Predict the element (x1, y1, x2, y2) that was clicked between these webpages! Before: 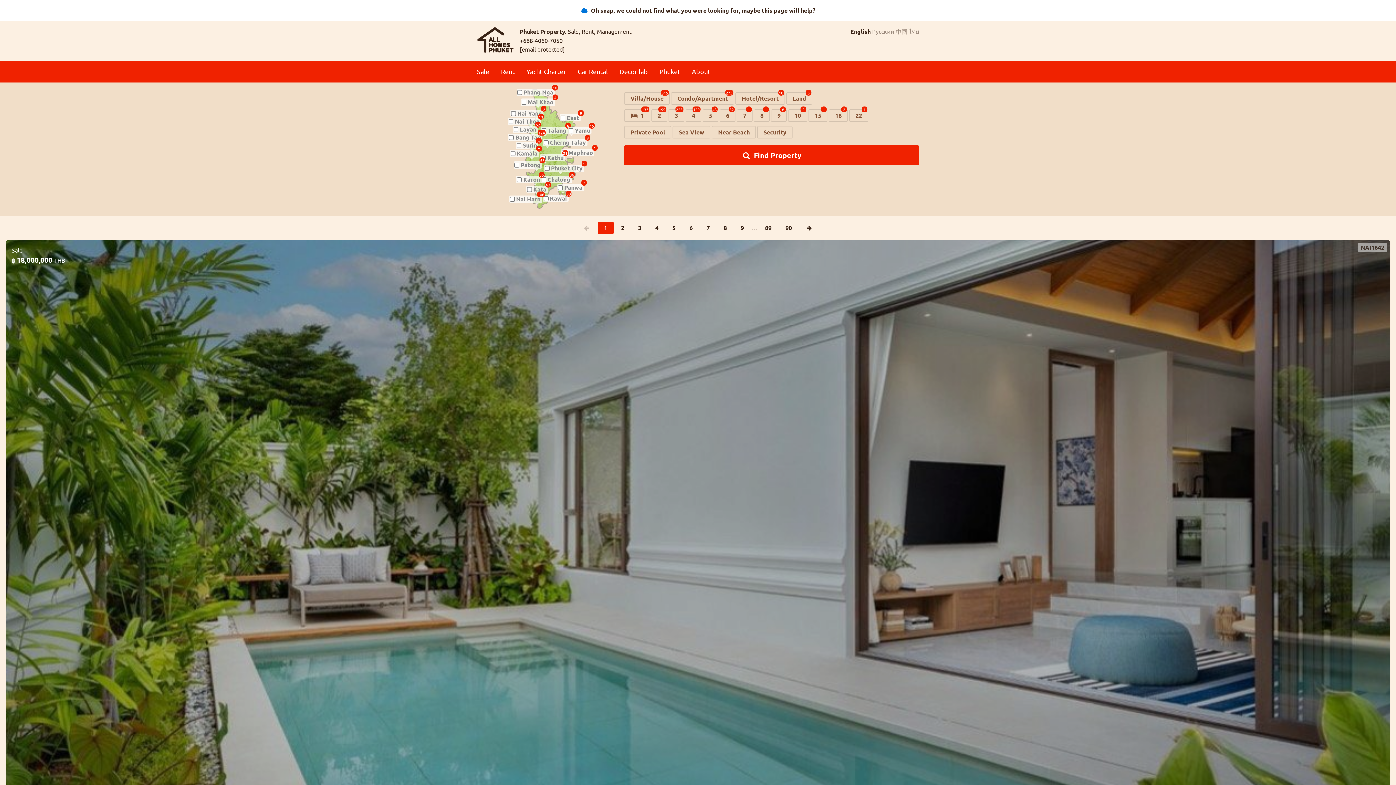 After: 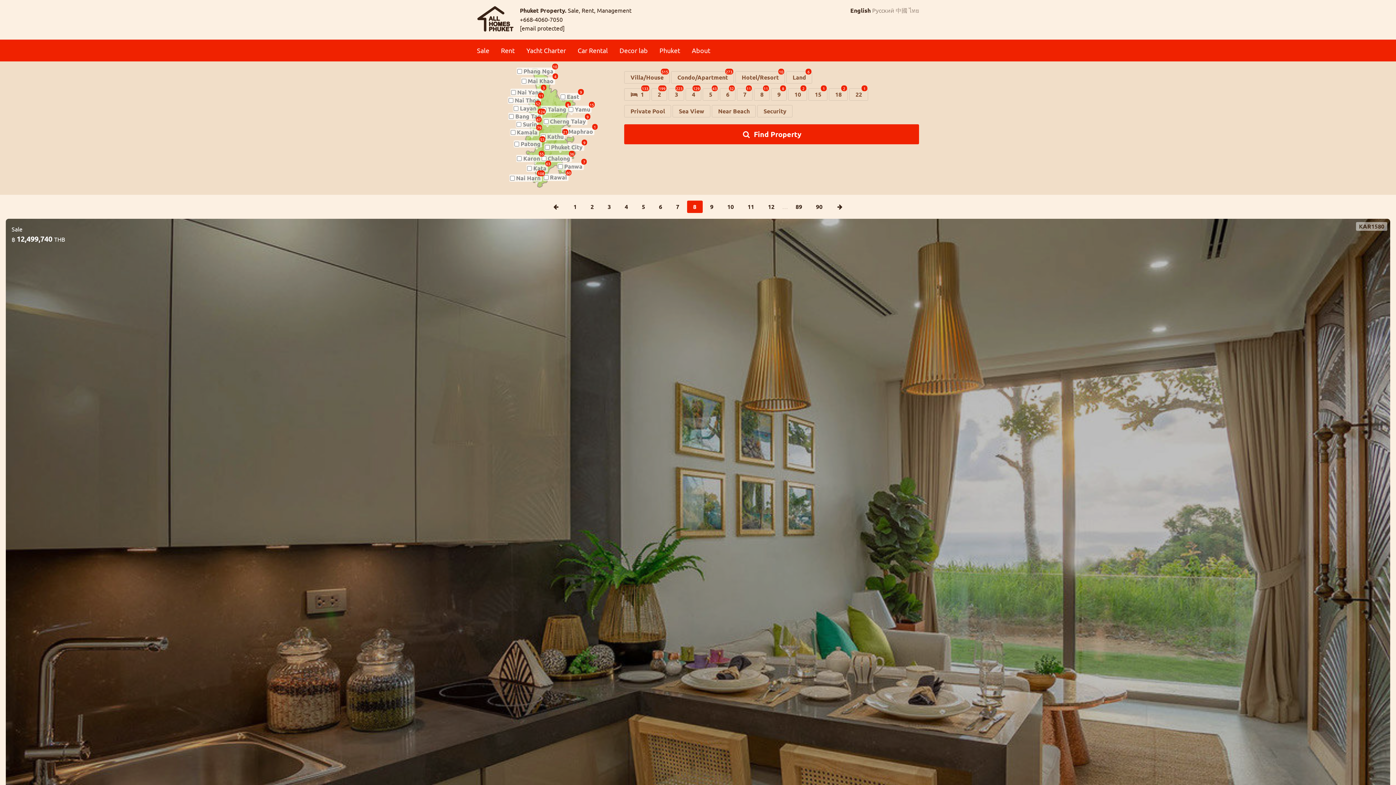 Action: bbox: (717, 221, 733, 234) label: 8